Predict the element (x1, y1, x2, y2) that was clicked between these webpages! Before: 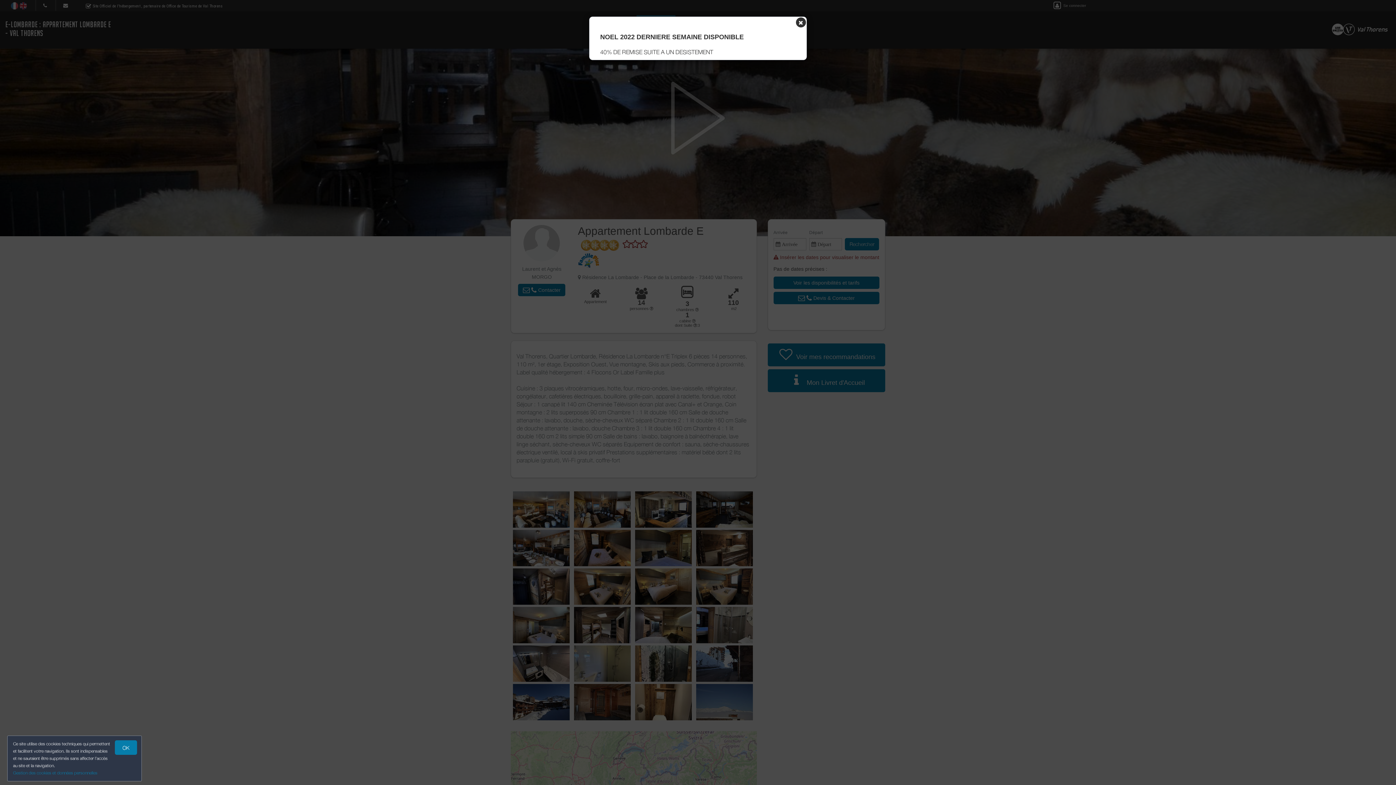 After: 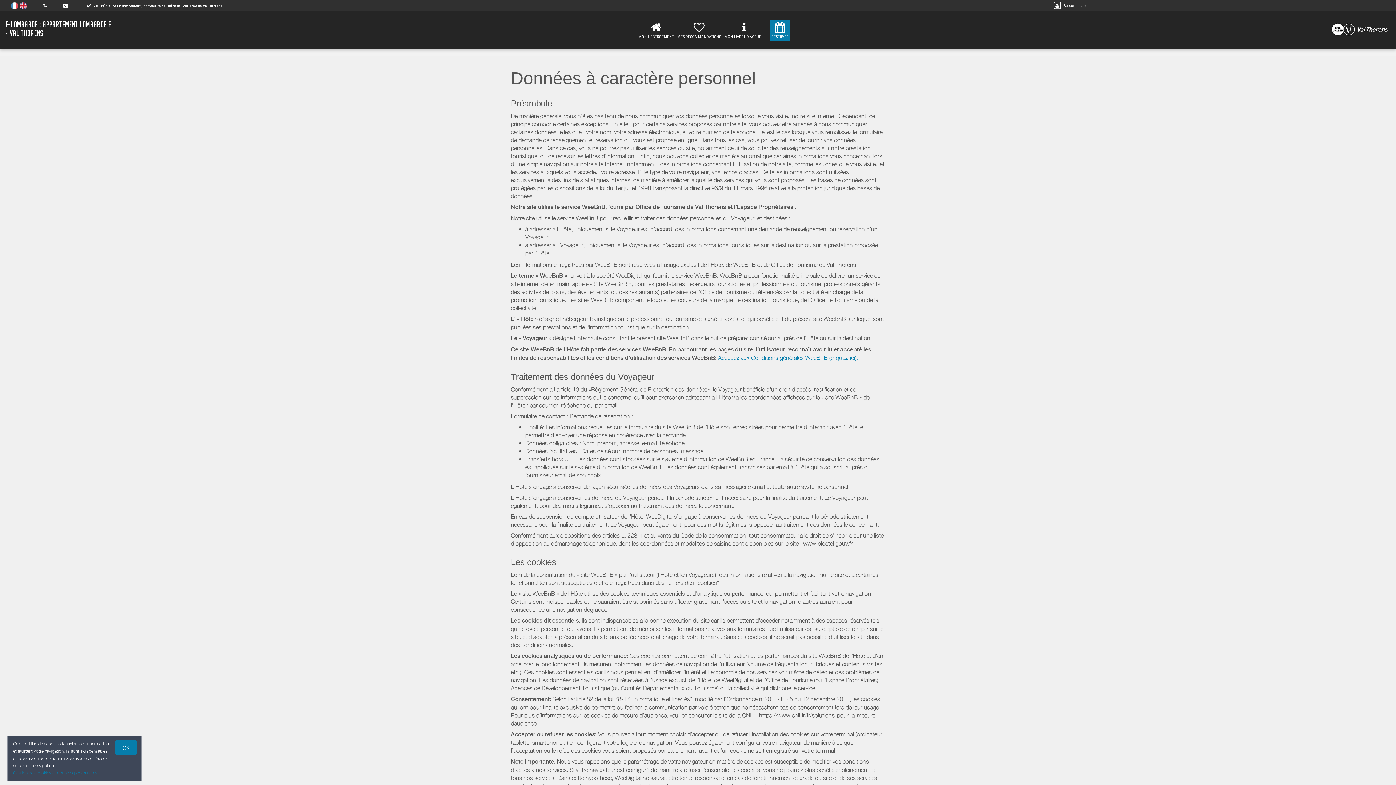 Action: label: Gestion des cookies et données personnelles bbox: (13, 770, 97, 776)